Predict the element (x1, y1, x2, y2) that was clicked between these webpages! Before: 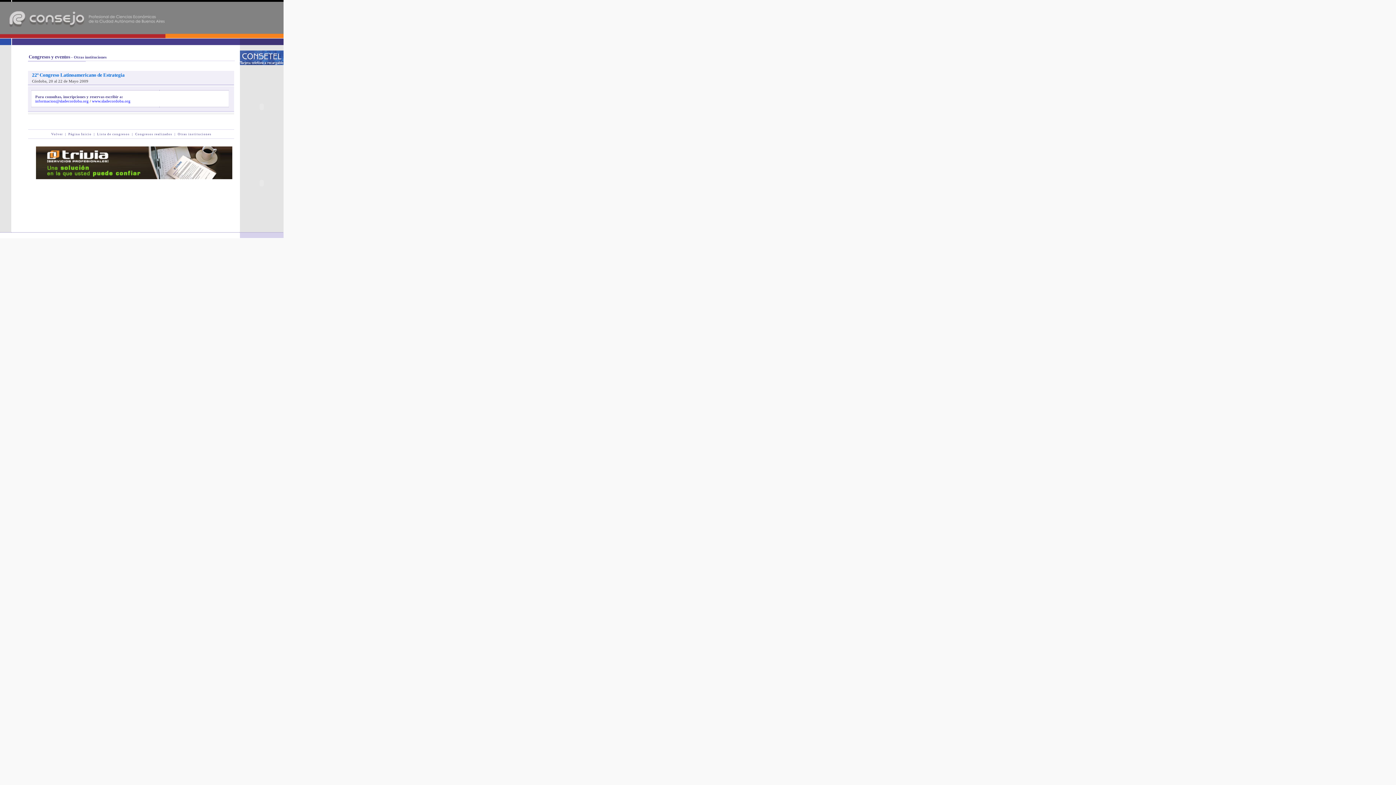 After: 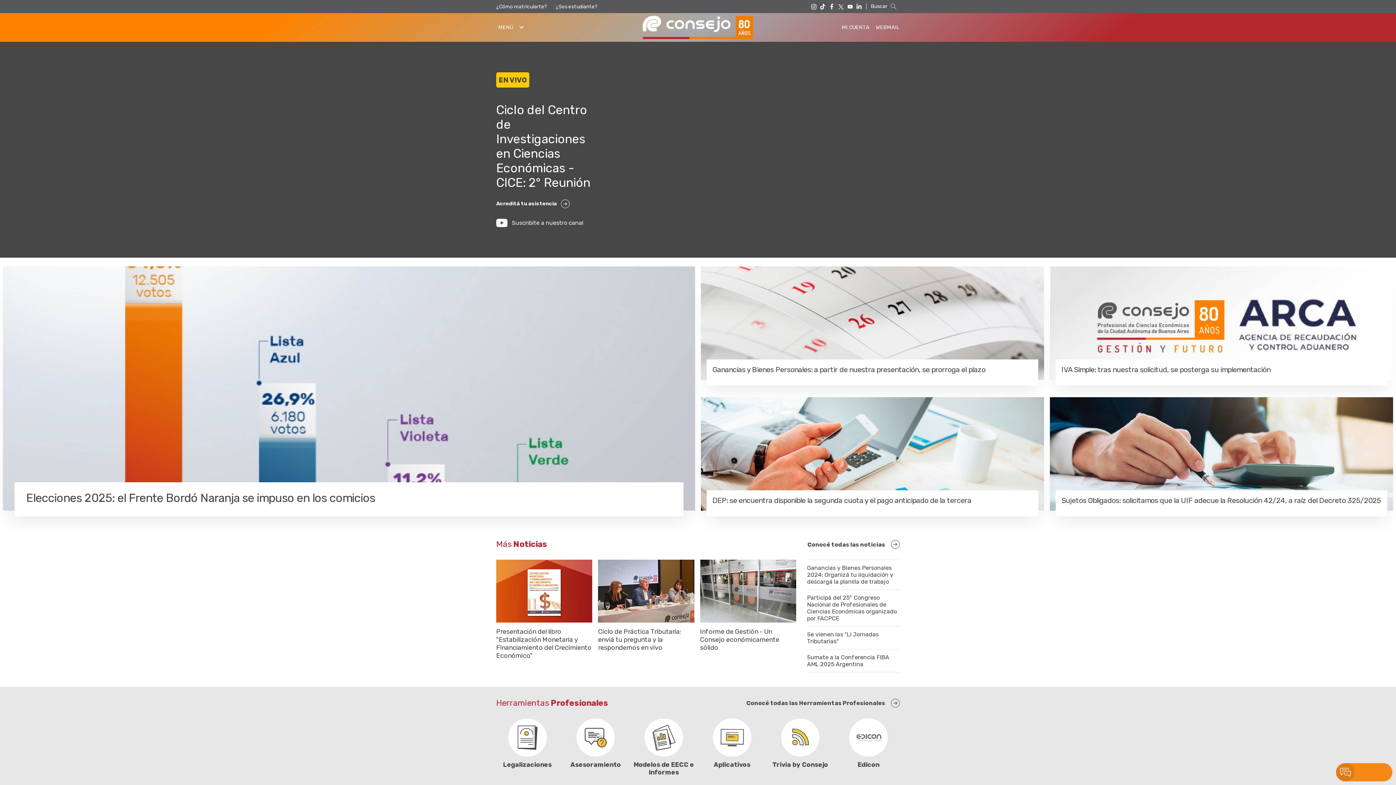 Action: label: Página Inicio bbox: (68, 132, 91, 136)